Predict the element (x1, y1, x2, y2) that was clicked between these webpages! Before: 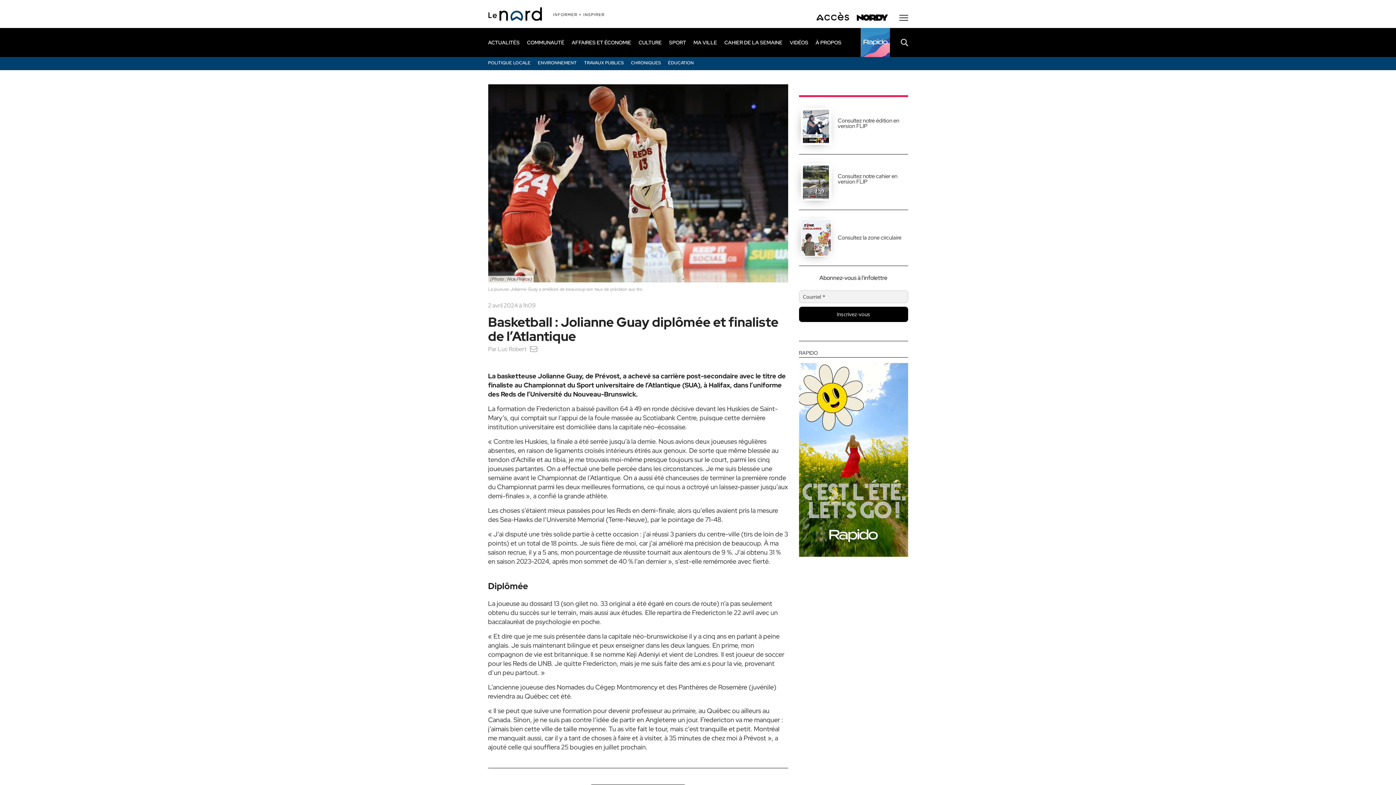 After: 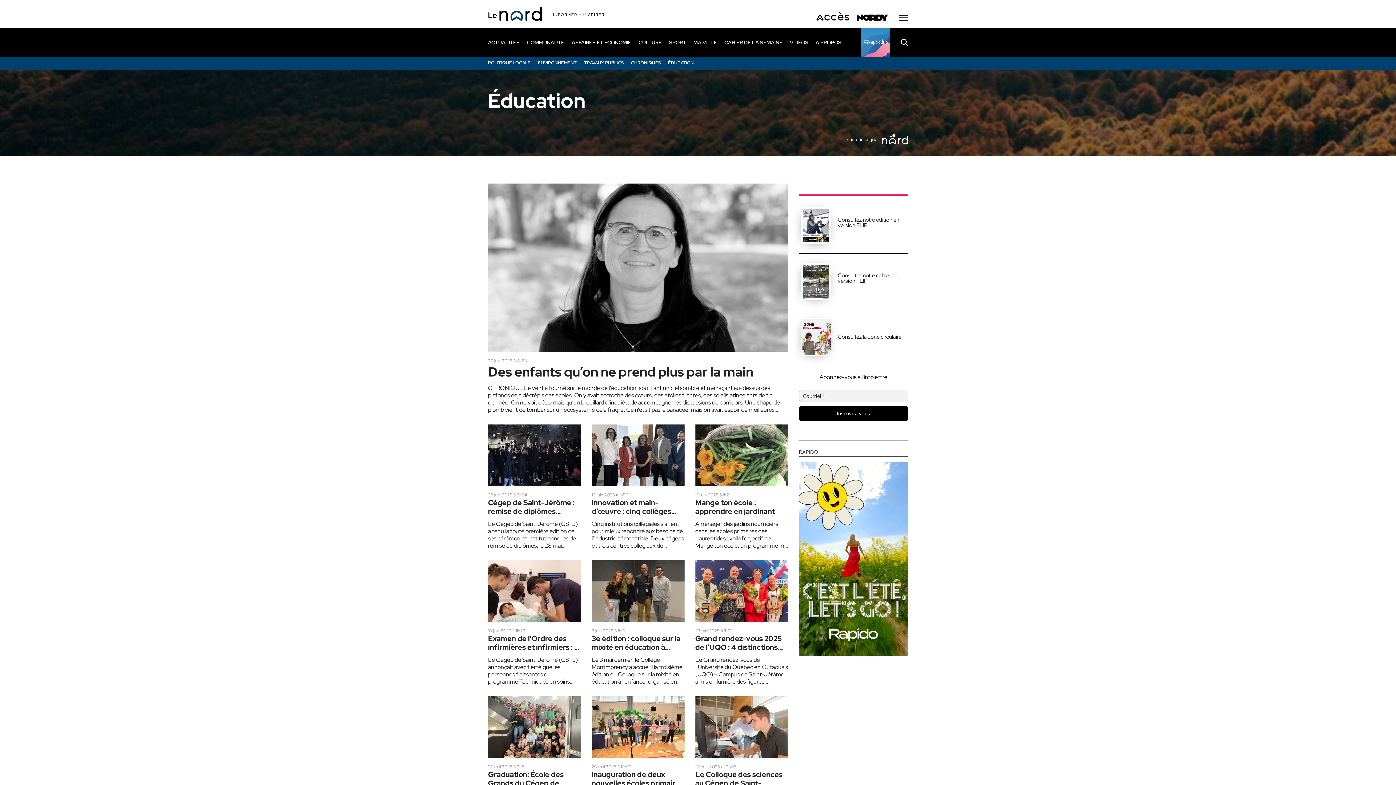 Action: bbox: (668, 59, 694, 65) label: ÉDUCATION